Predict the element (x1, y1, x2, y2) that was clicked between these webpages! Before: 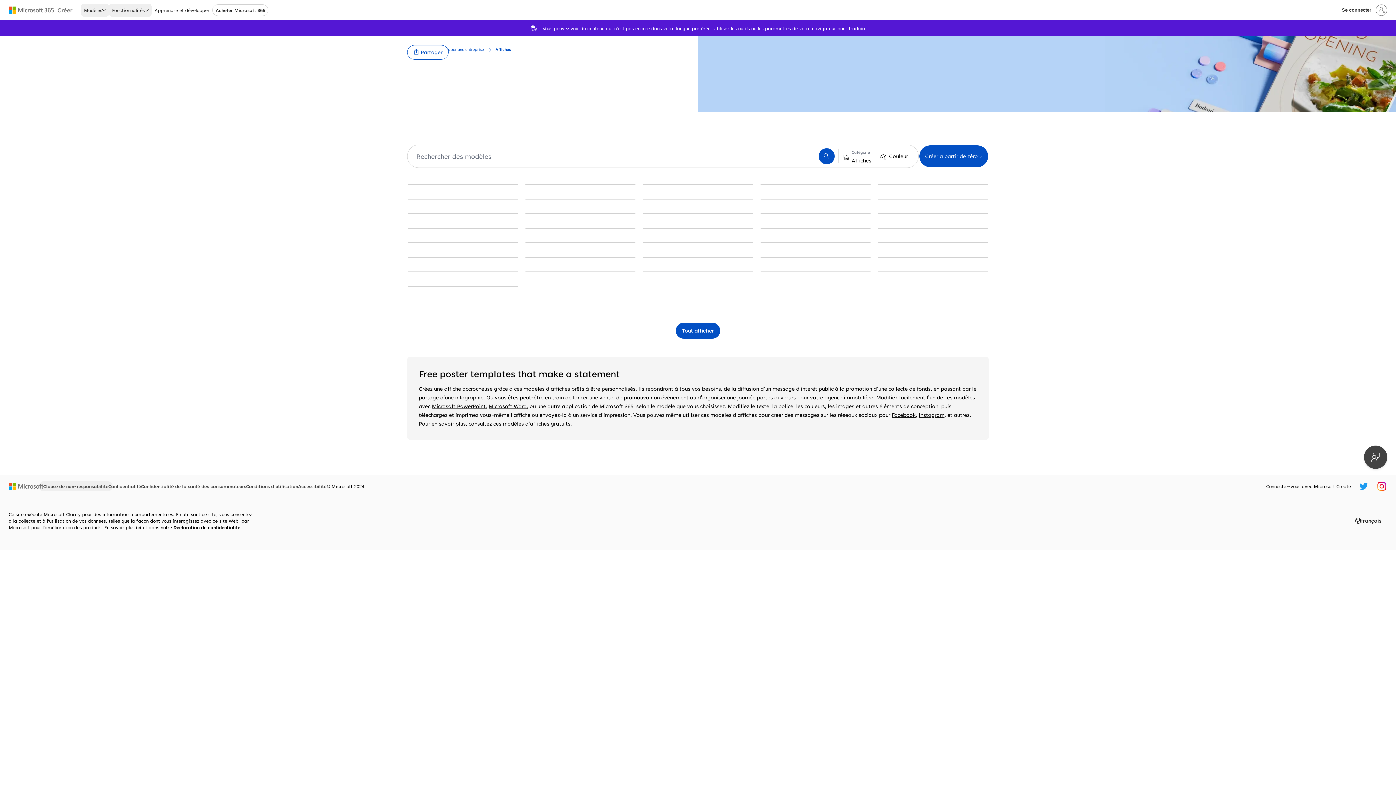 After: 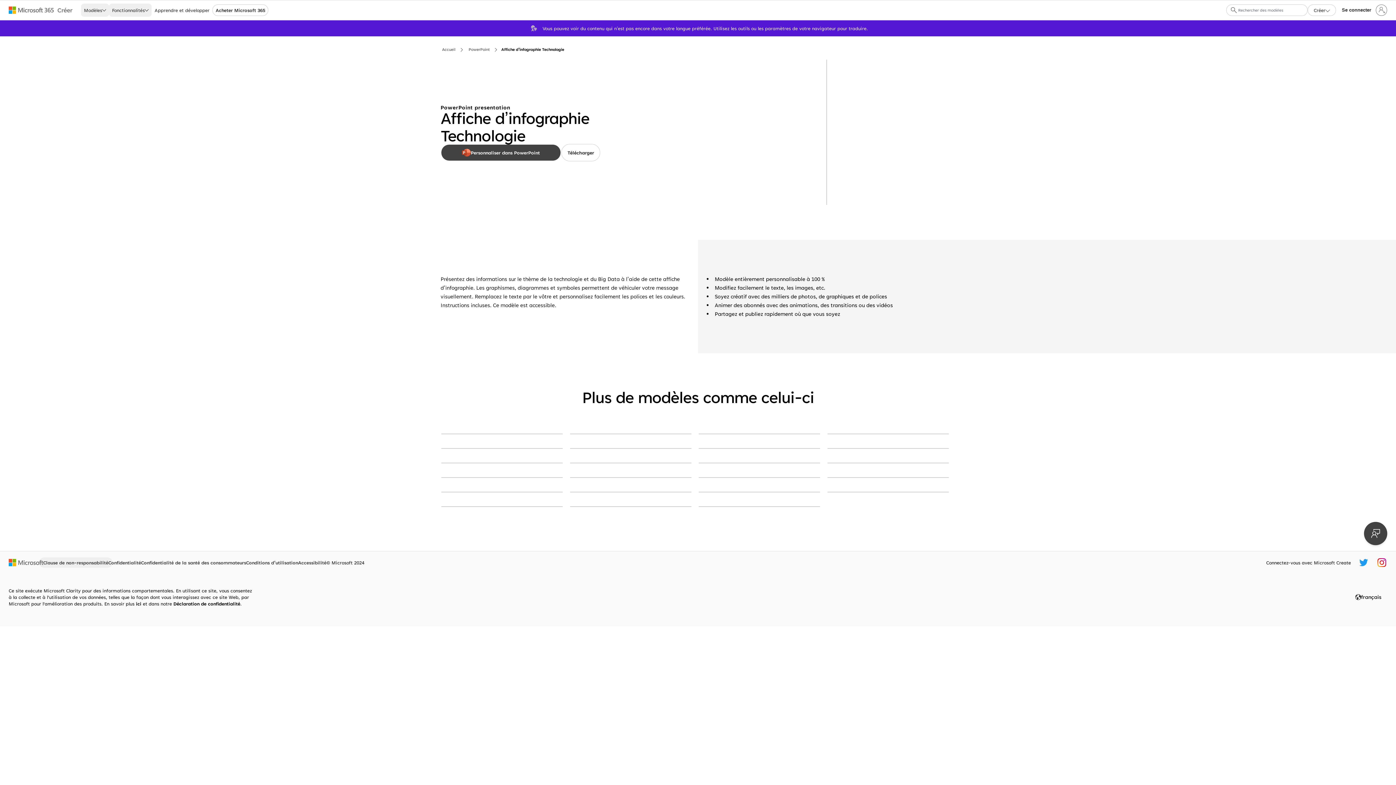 Action: label: Affiche d’infographie Technologie blue modern-bold bbox: (878, 198, 988, 199)